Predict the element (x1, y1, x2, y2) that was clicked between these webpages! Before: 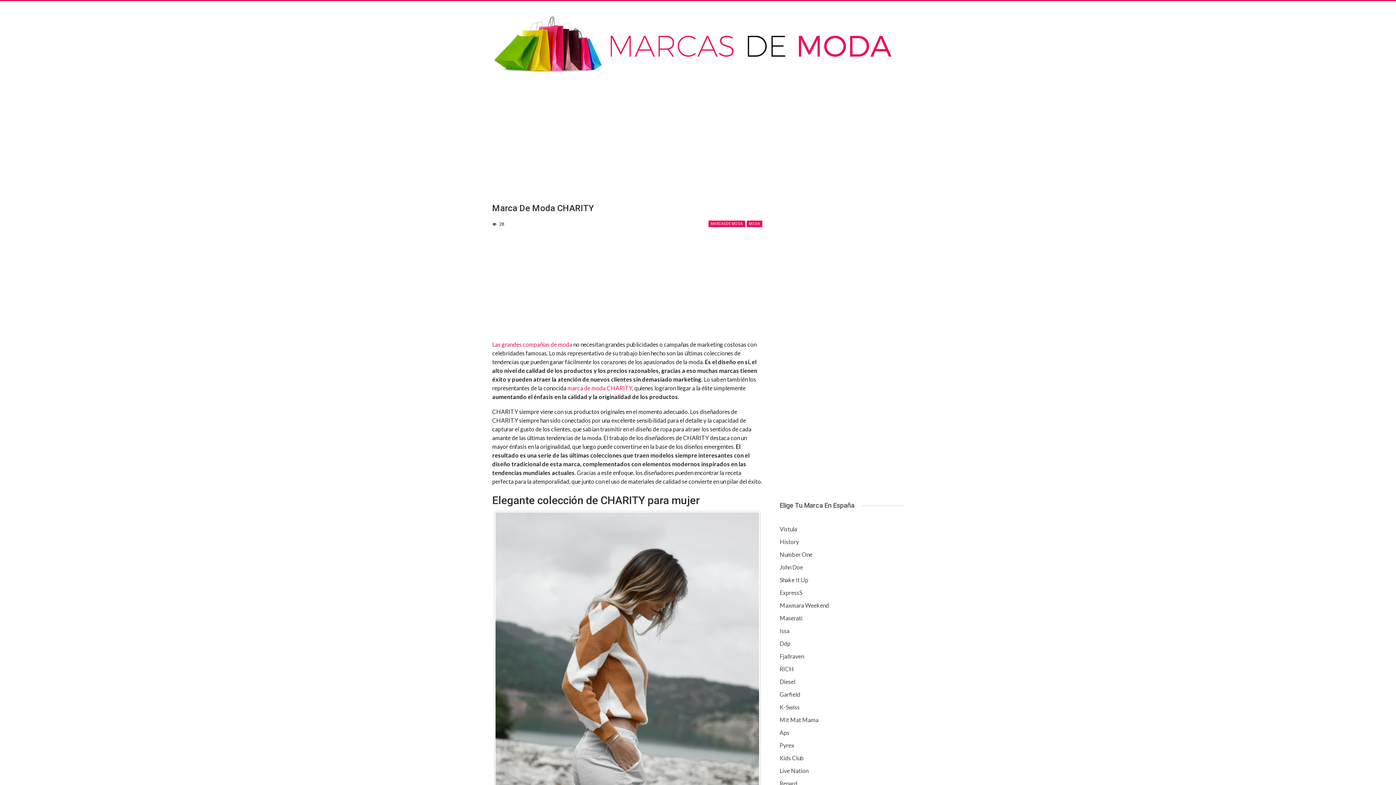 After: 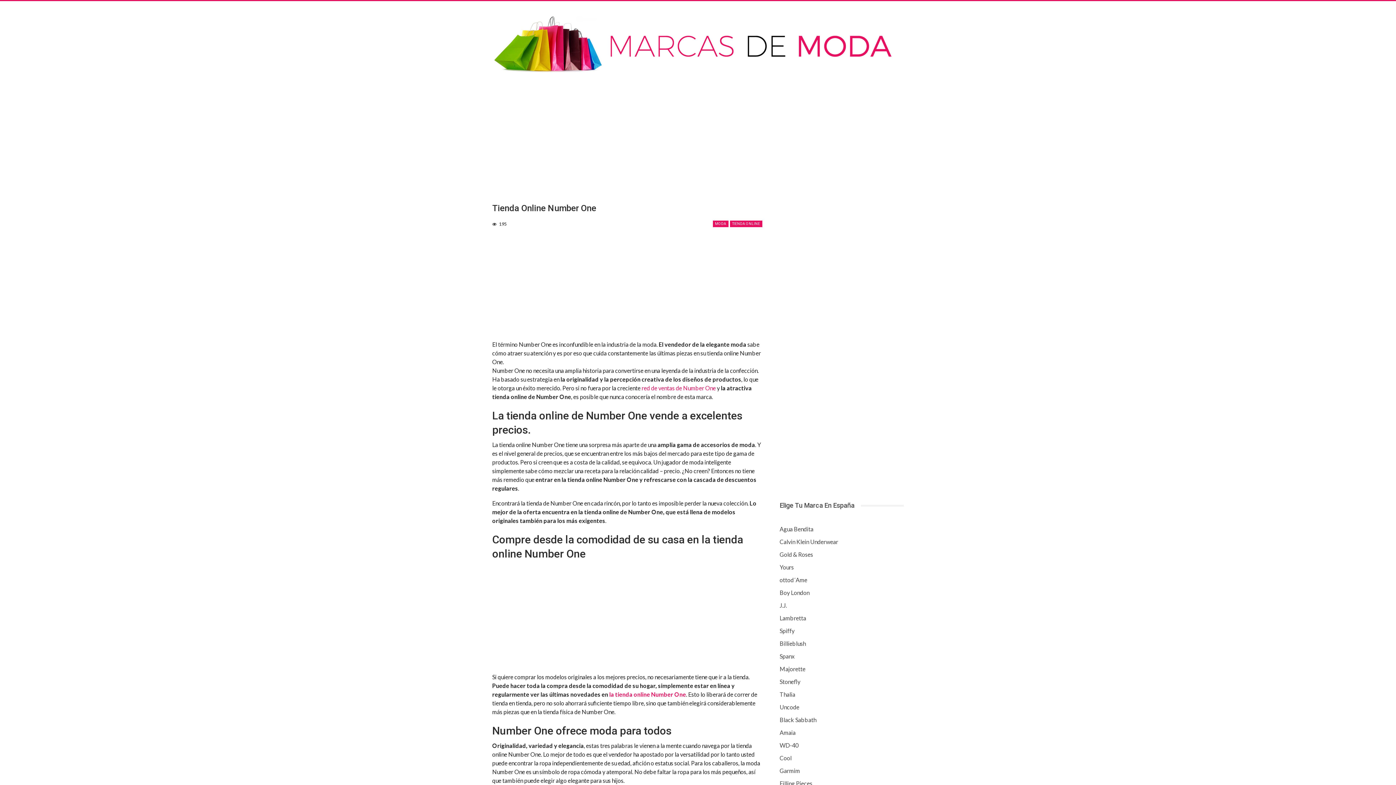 Action: bbox: (779, 551, 812, 558) label: Number One